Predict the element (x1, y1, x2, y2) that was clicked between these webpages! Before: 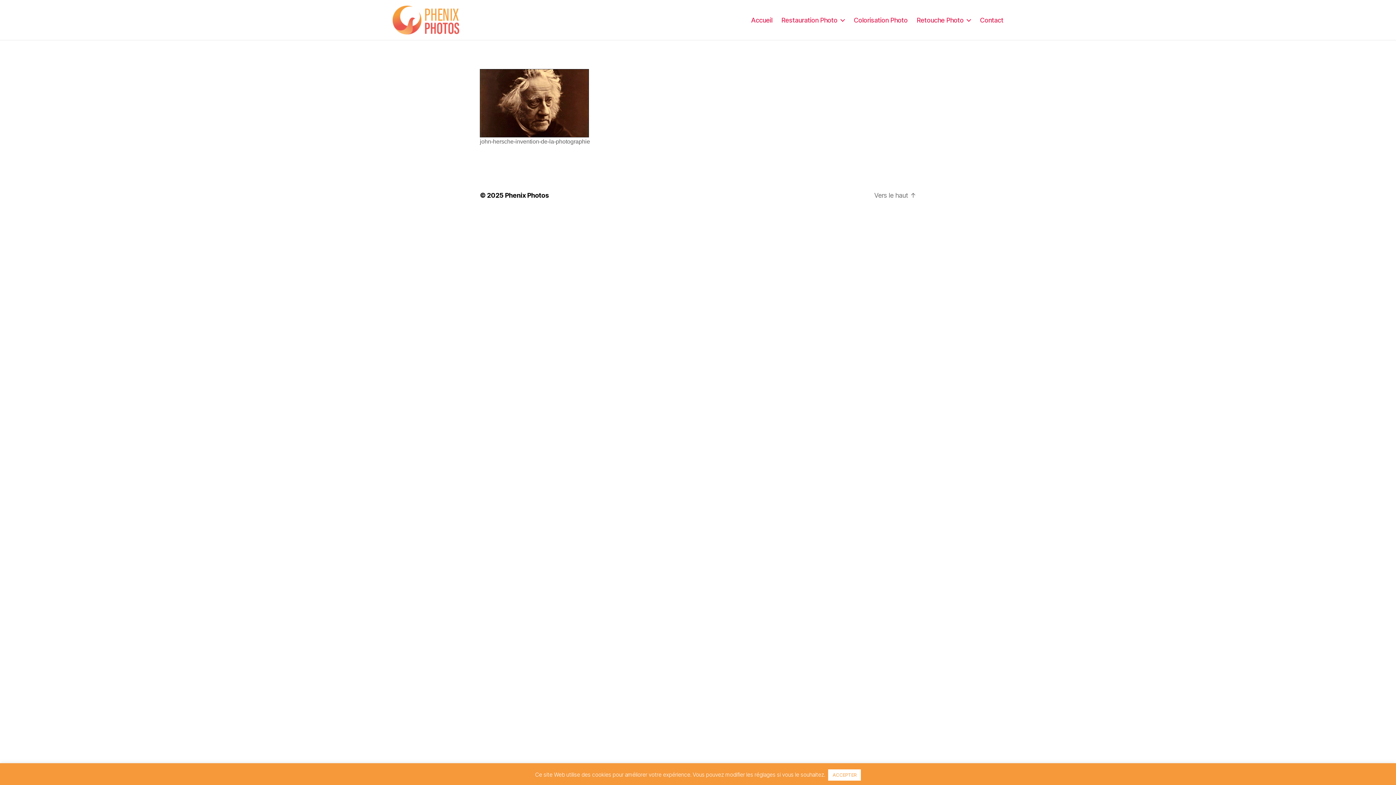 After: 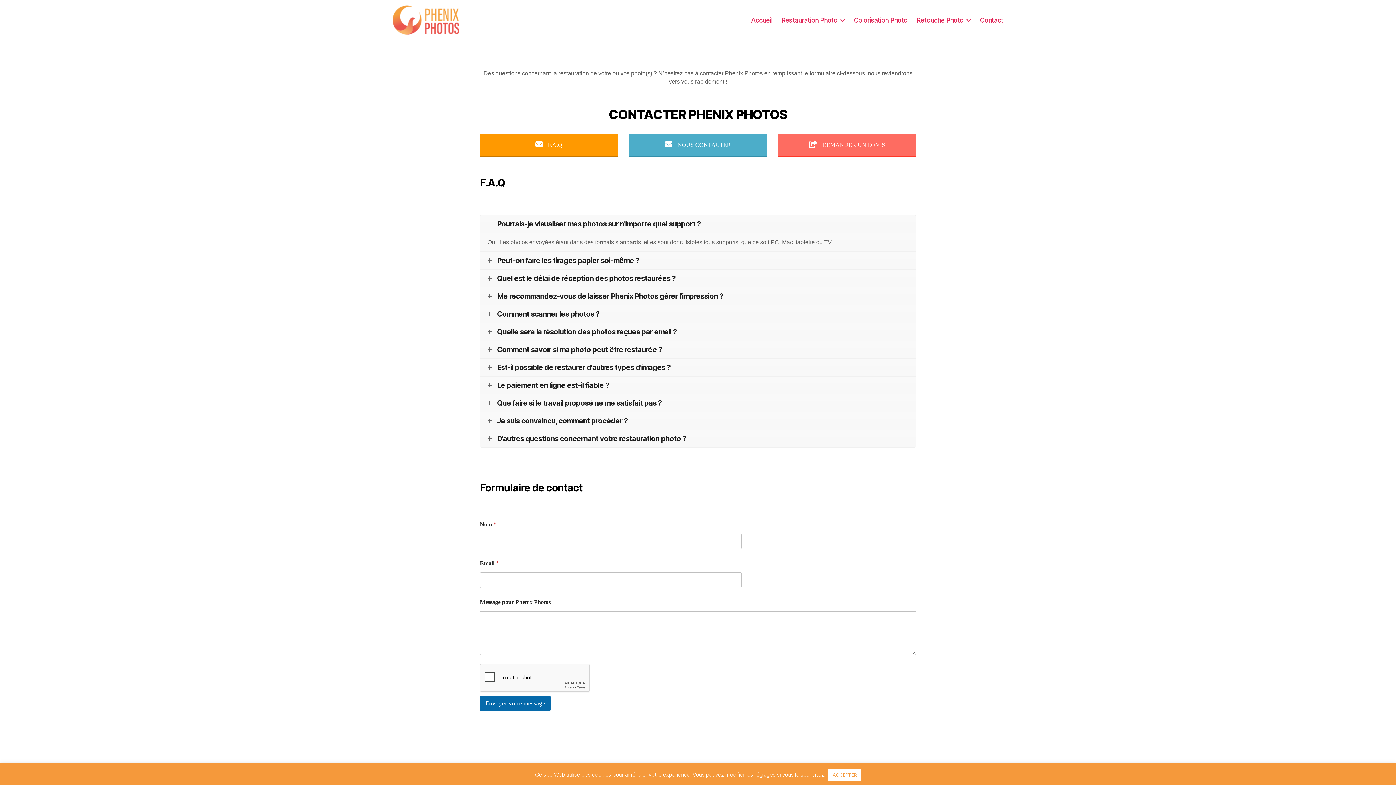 Action: label: Contact bbox: (980, 16, 1003, 23)